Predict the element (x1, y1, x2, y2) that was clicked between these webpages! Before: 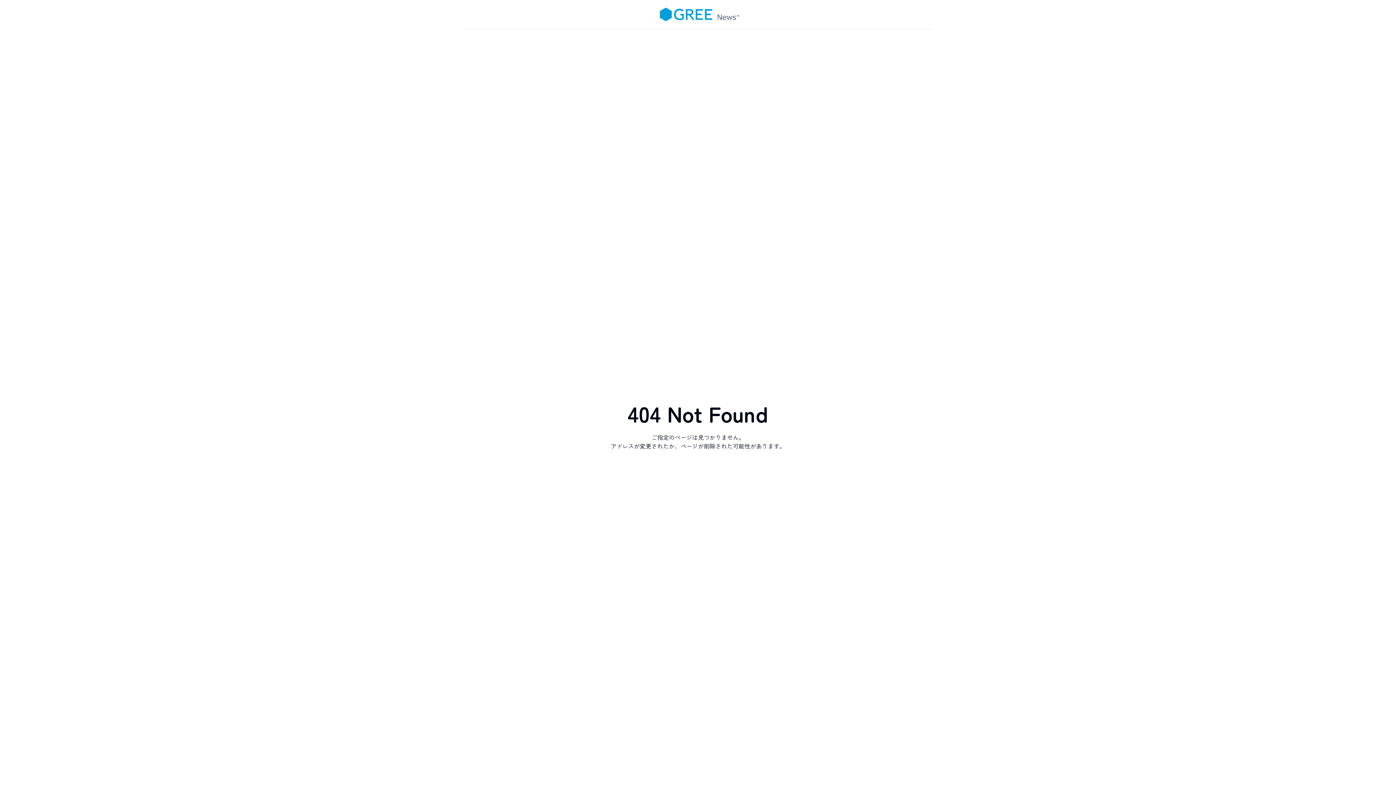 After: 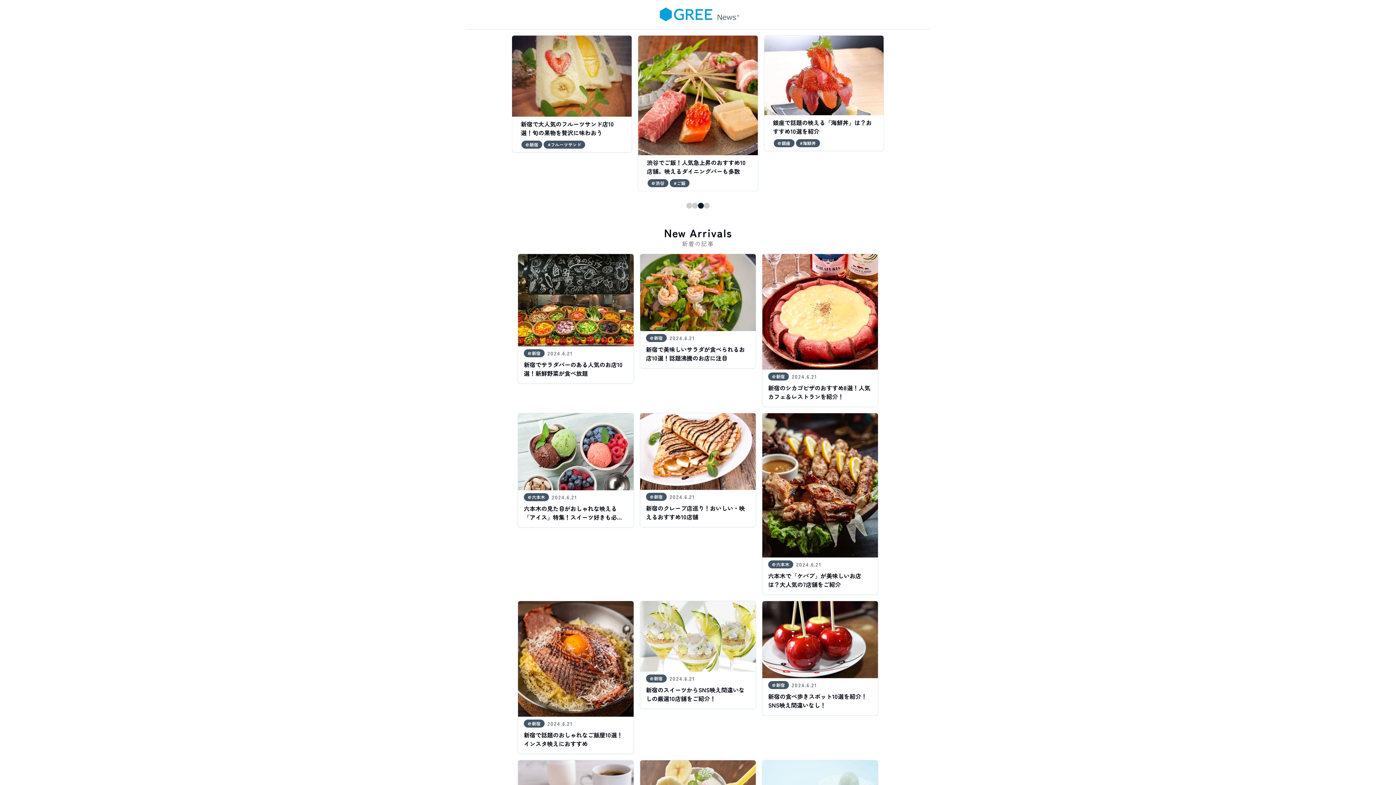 Action: bbox: (651, 0, 744, 28) label: Home